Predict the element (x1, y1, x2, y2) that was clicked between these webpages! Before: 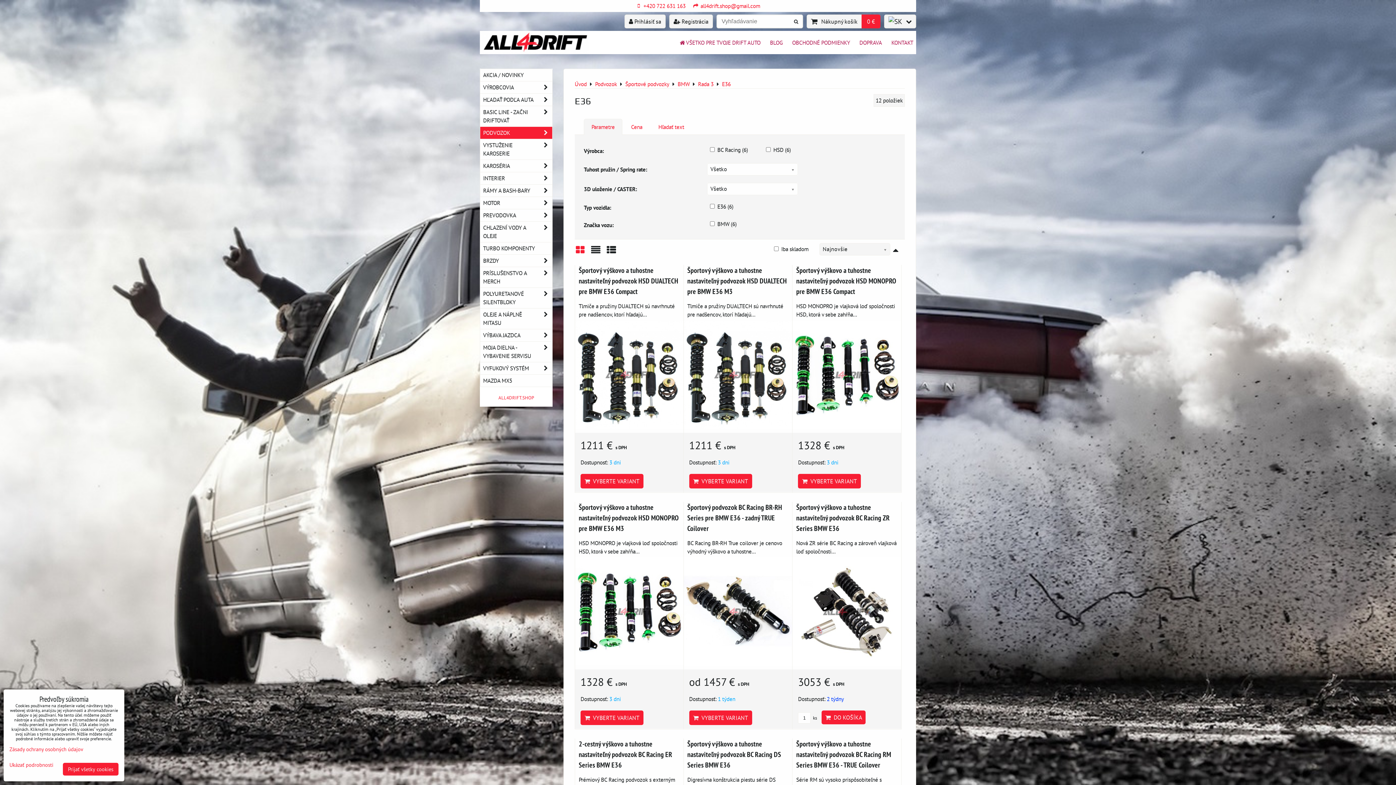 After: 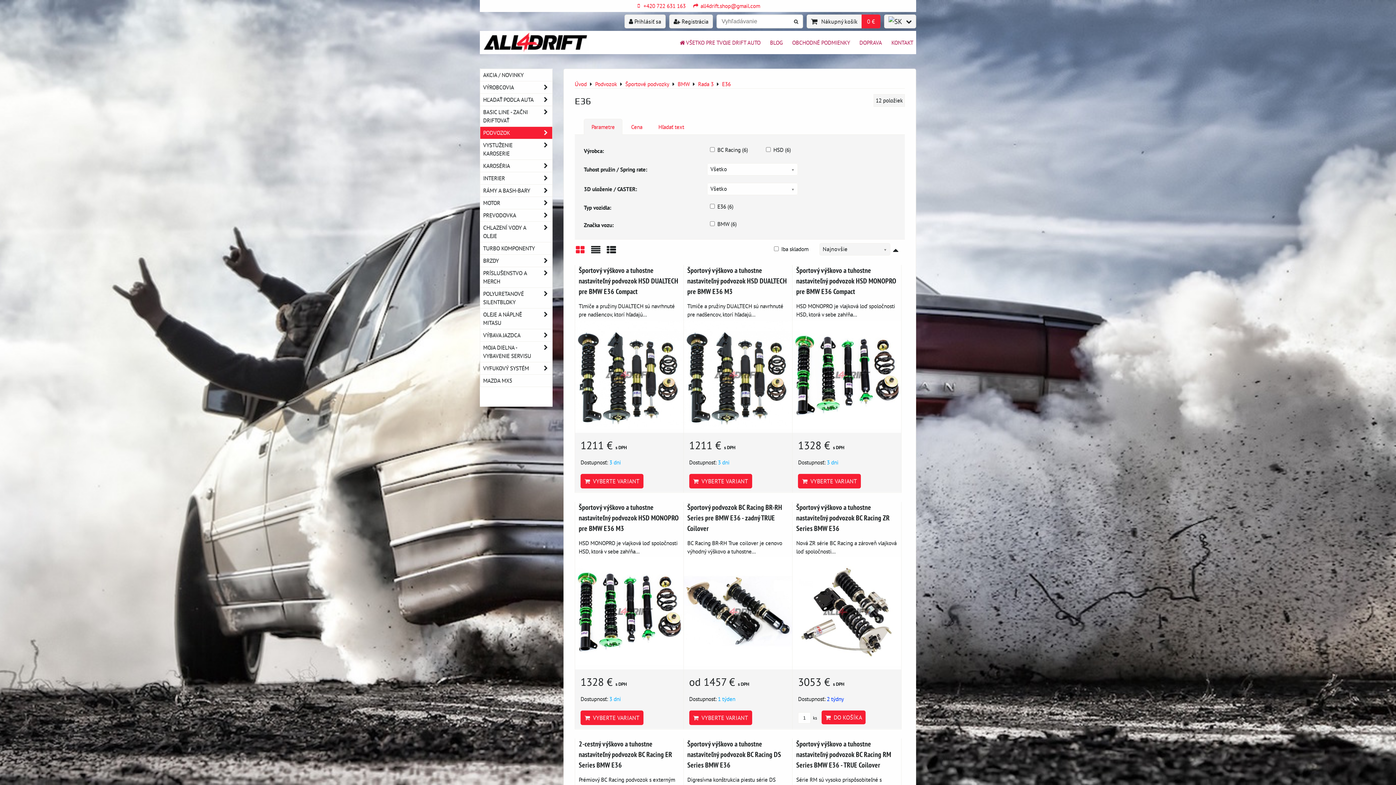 Action: label: Prijať všetky cookies bbox: (62, 763, 118, 776)